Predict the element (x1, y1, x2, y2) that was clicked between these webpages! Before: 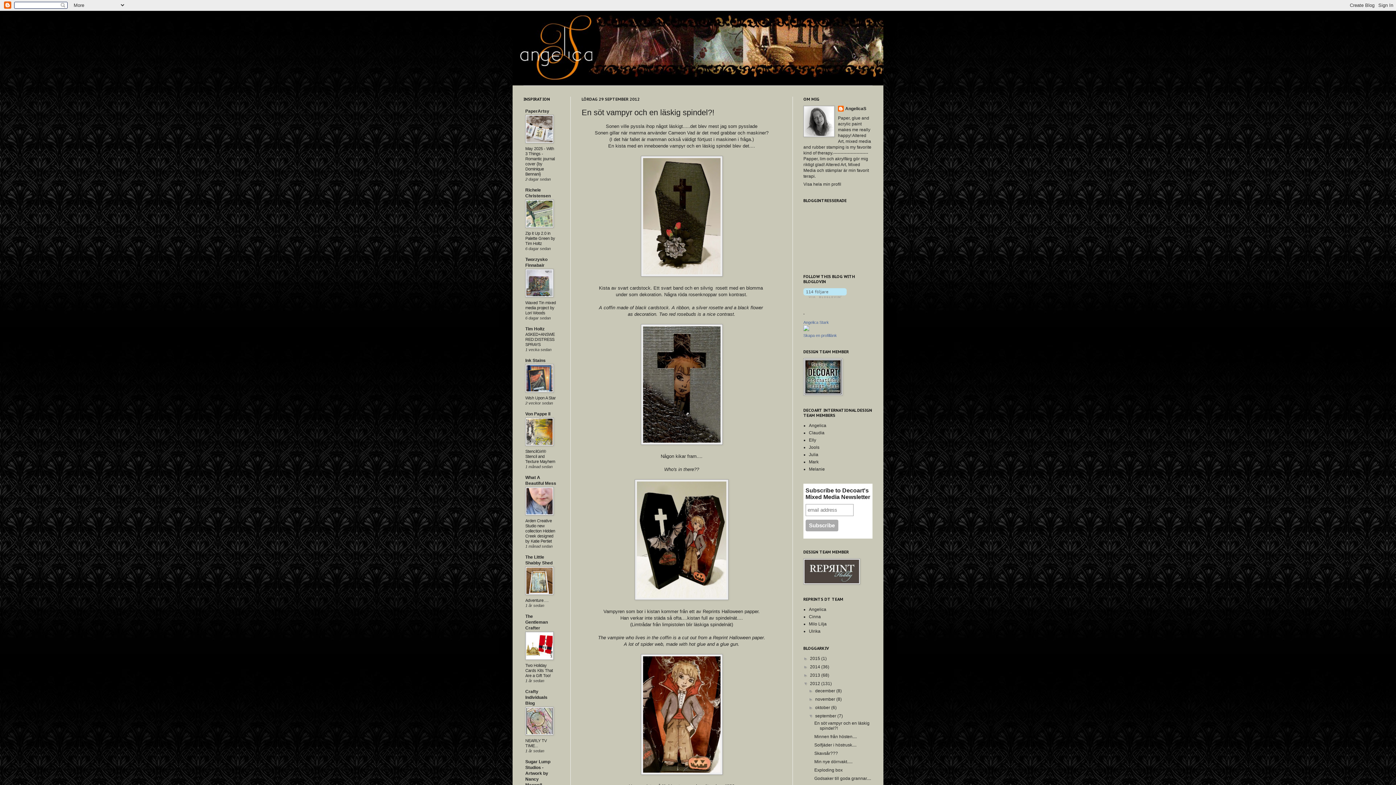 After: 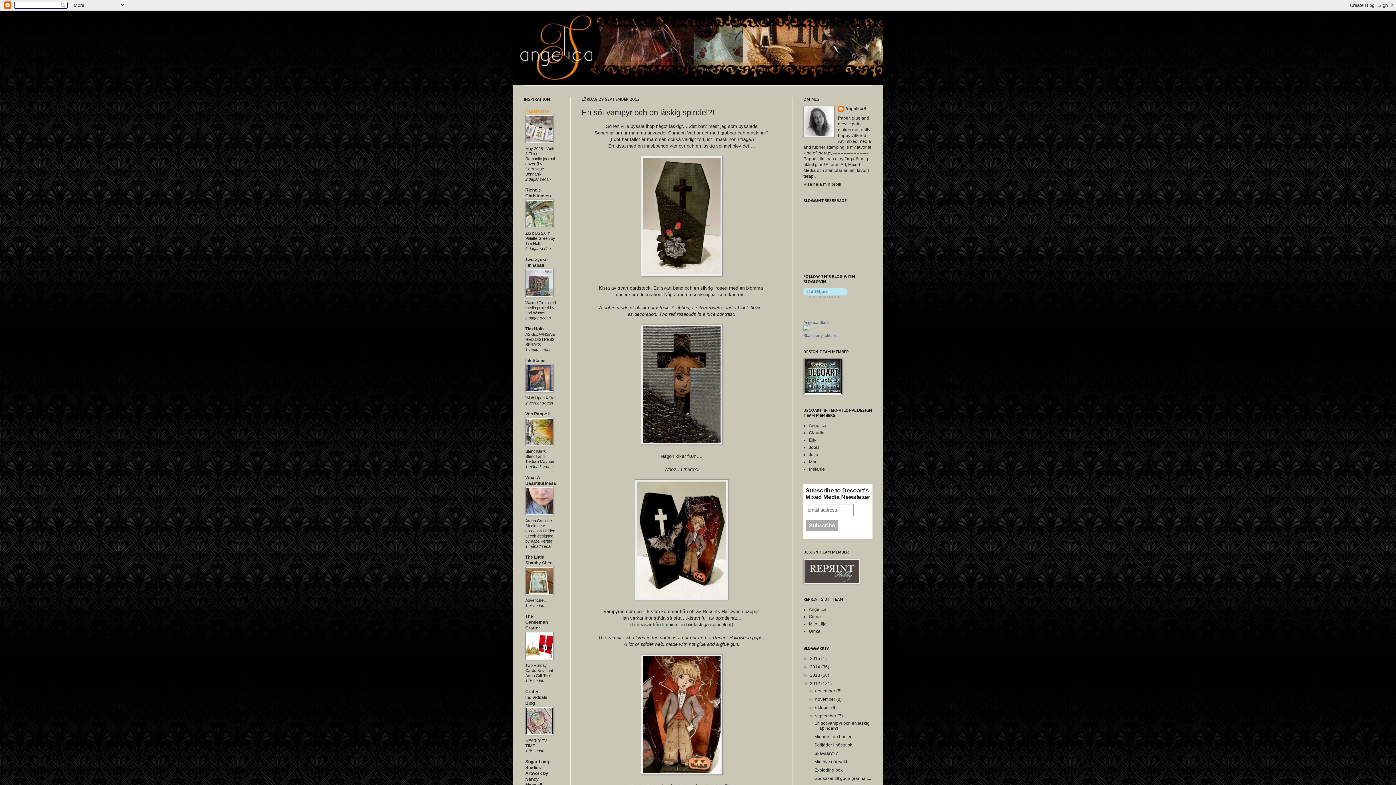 Action: label: PaperArtsy bbox: (525, 108, 549, 113)